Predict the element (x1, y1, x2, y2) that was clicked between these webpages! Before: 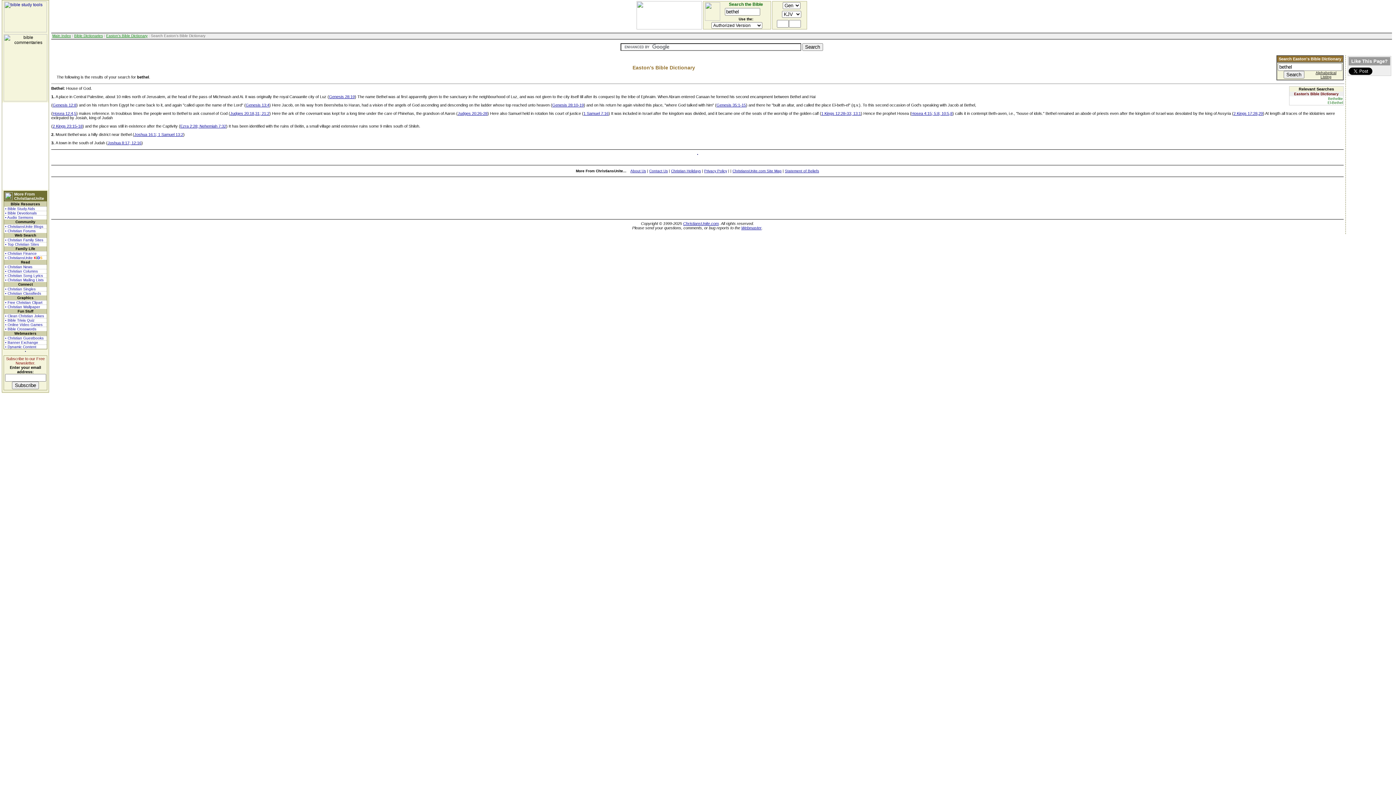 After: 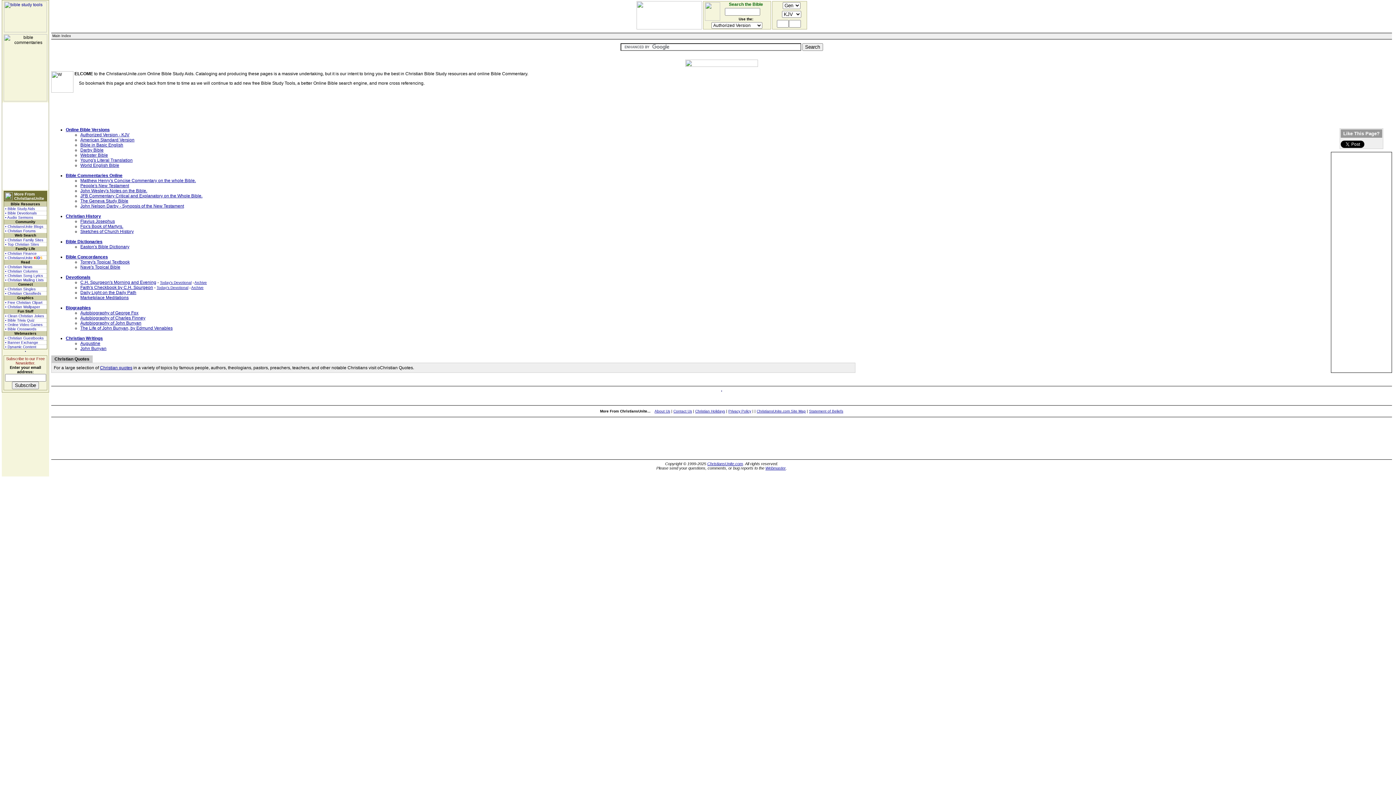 Action: bbox: (4, 206, 46, 210) label: • Bible Study Aids